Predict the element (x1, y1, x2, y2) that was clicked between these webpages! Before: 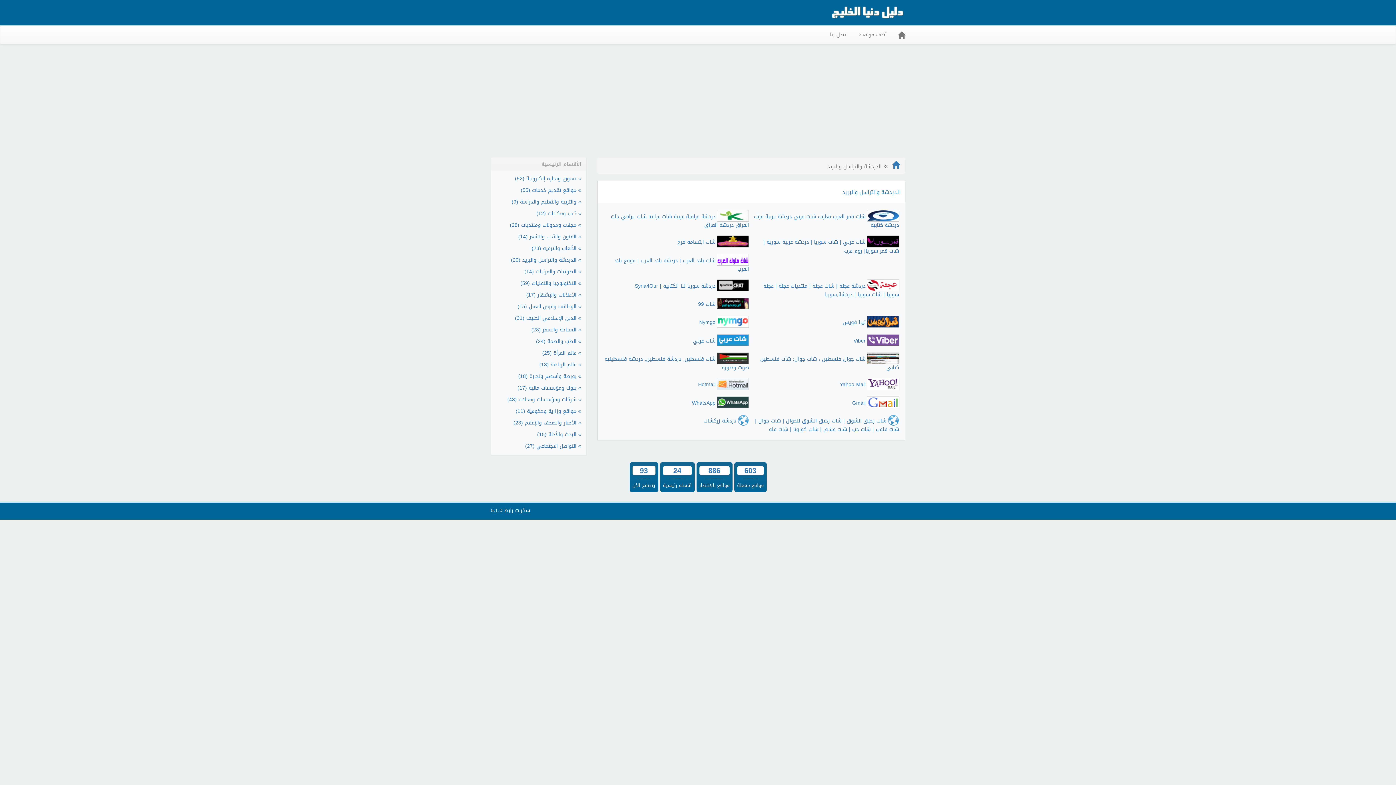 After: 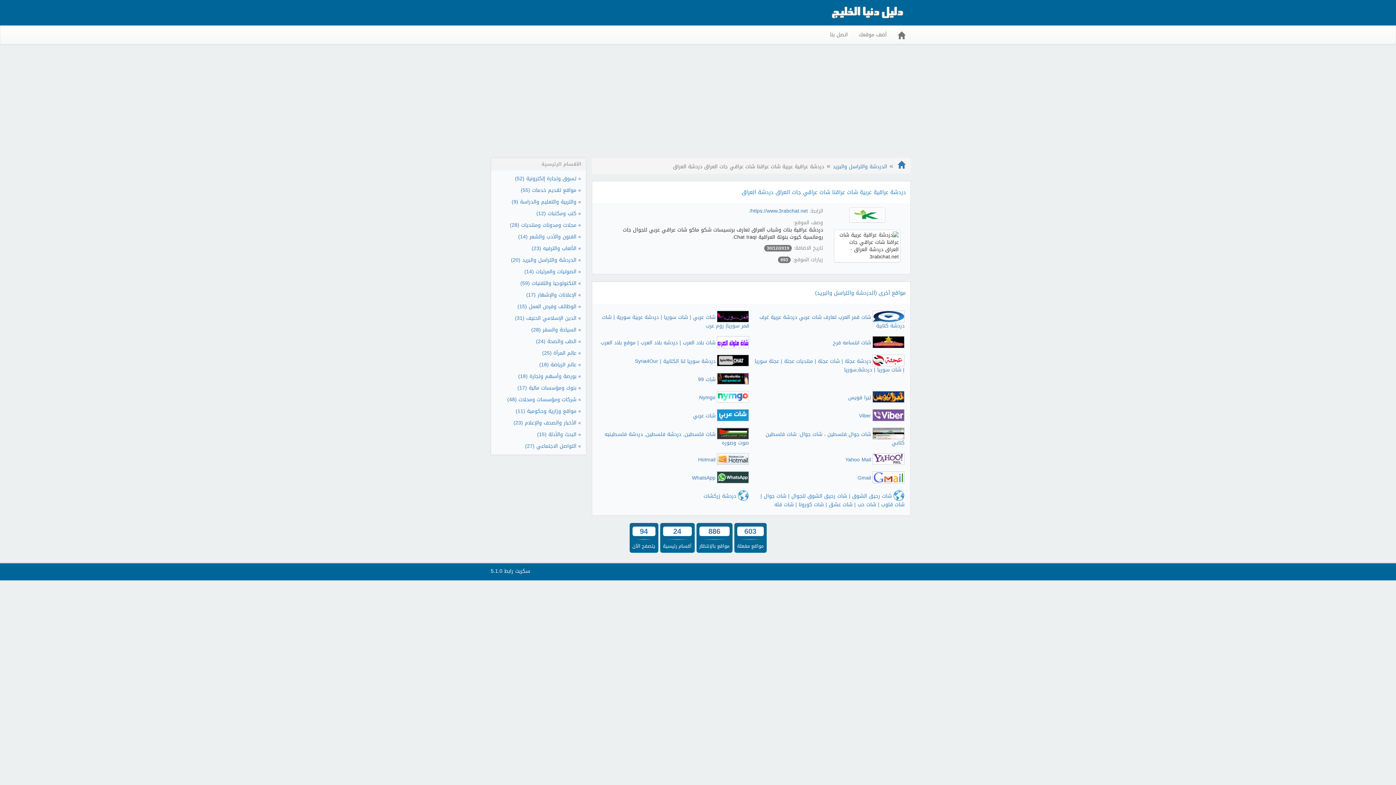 Action: label: دردشة عراقية عربية شات عراقنا شات عراقي جات العراق دردشة العراق bbox: (603, 209, 749, 230)